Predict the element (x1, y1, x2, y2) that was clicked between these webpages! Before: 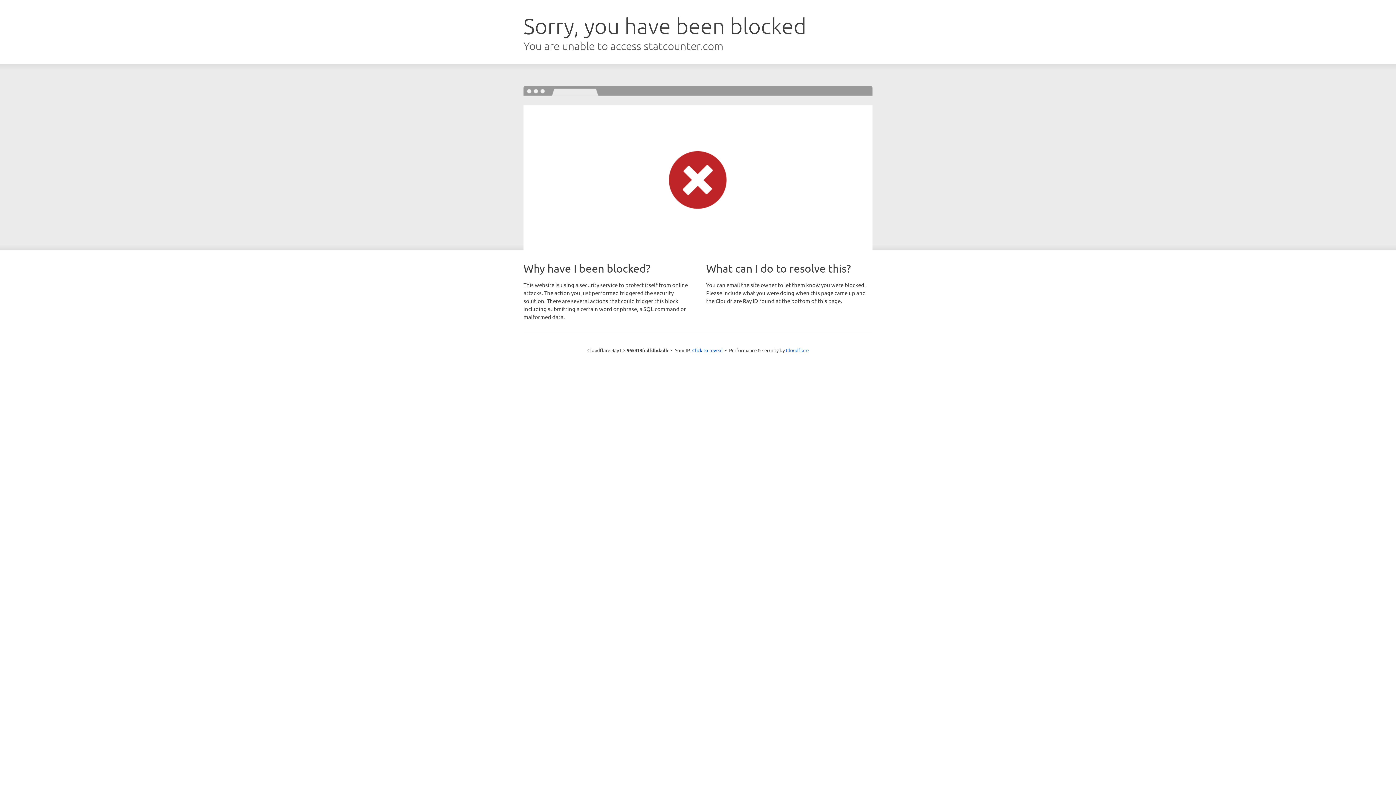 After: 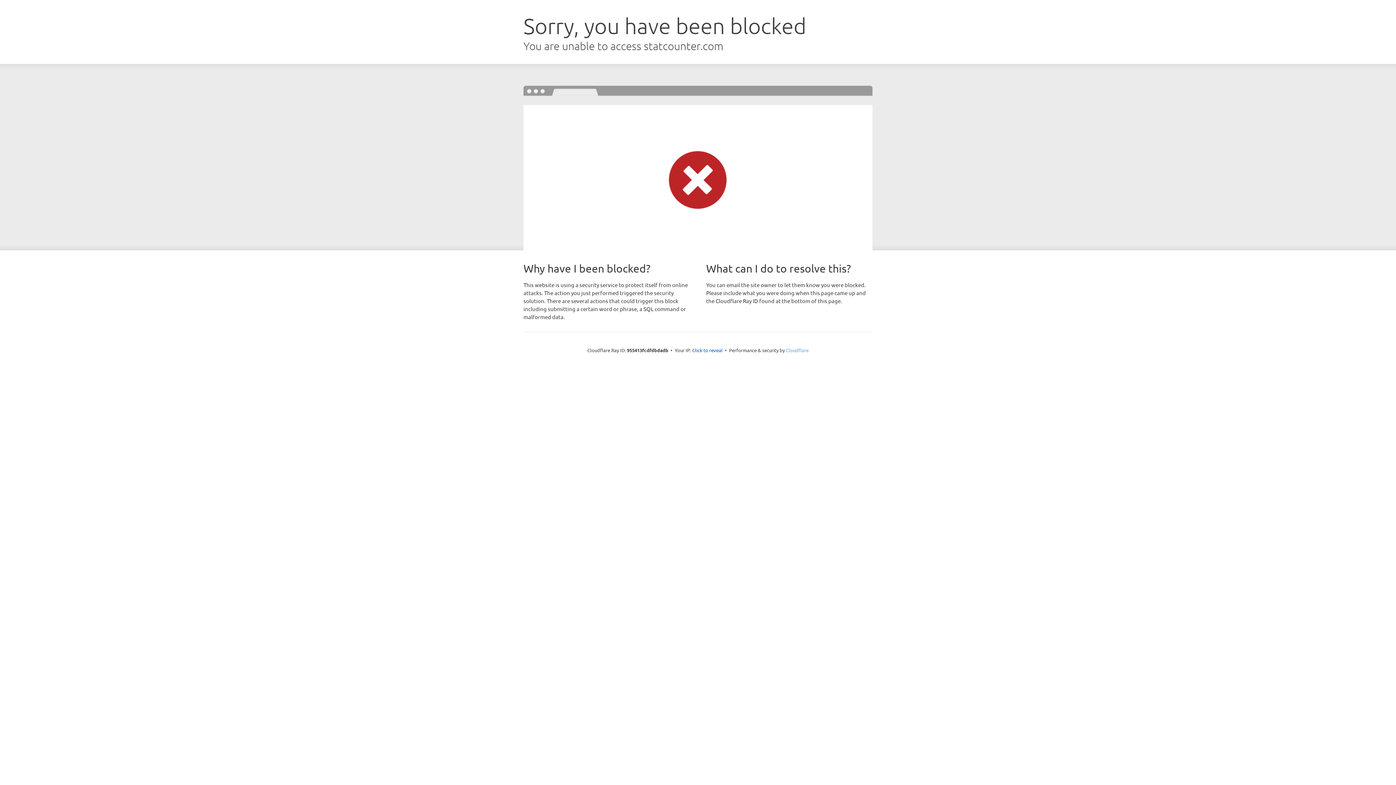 Action: bbox: (786, 347, 808, 353) label: Cloudflare